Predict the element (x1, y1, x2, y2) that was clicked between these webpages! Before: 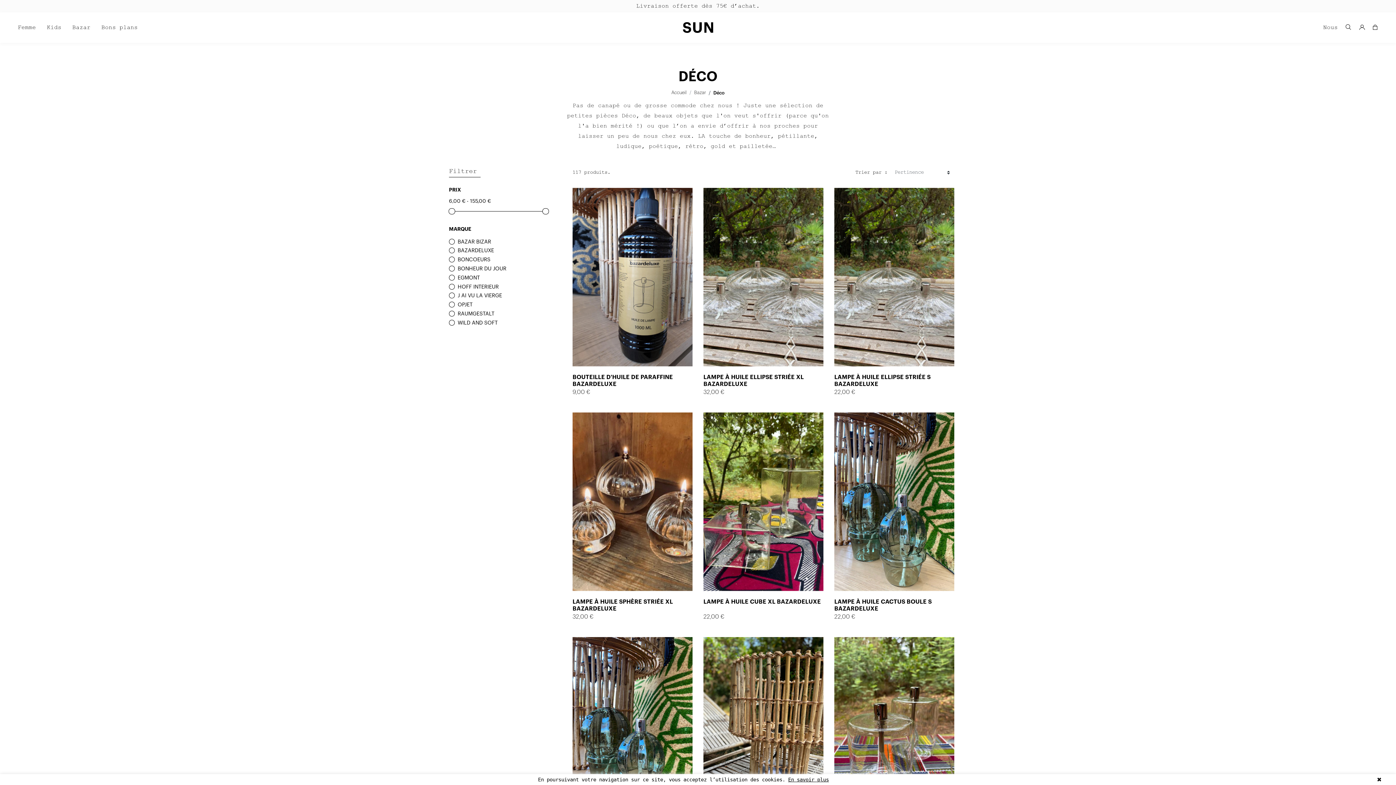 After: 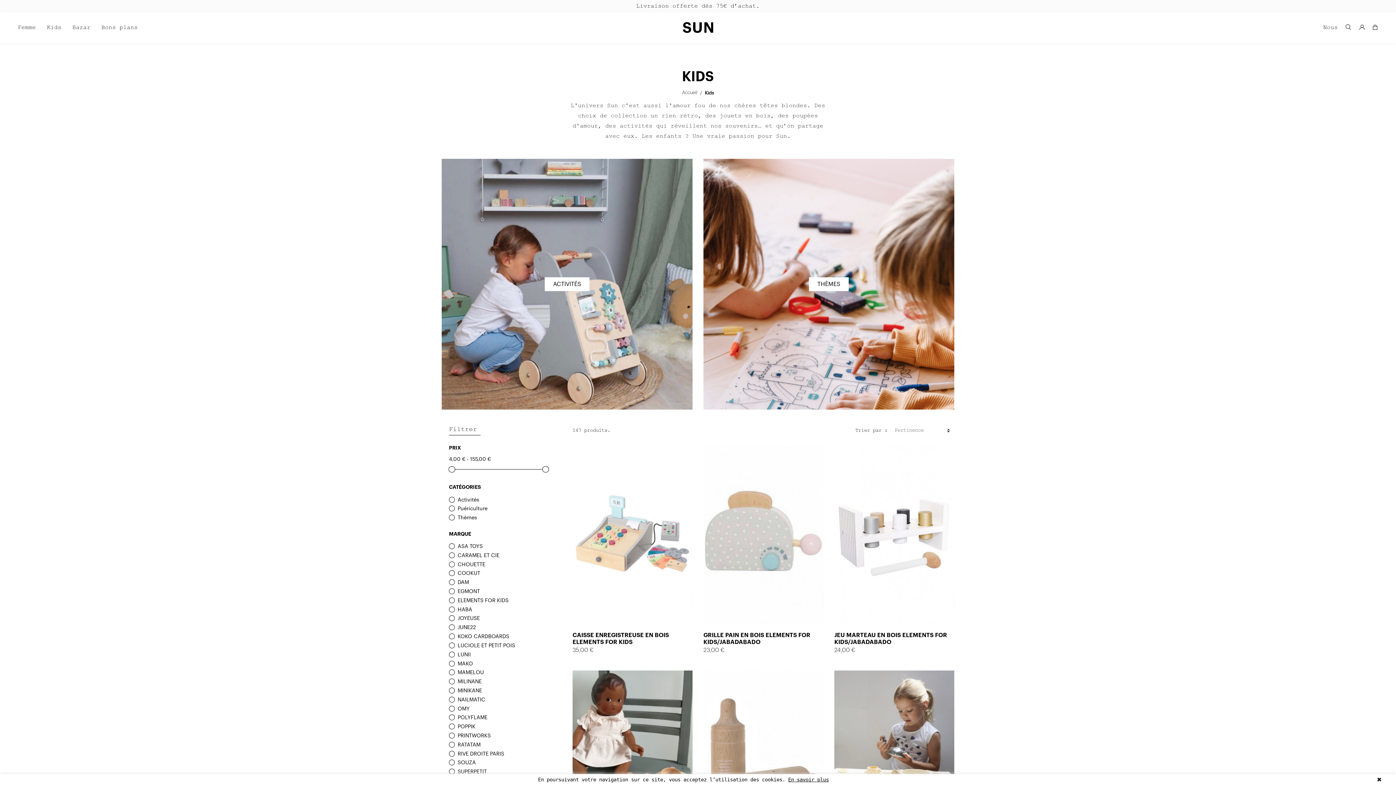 Action: bbox: (43, 19, 65, 35) label: Kids